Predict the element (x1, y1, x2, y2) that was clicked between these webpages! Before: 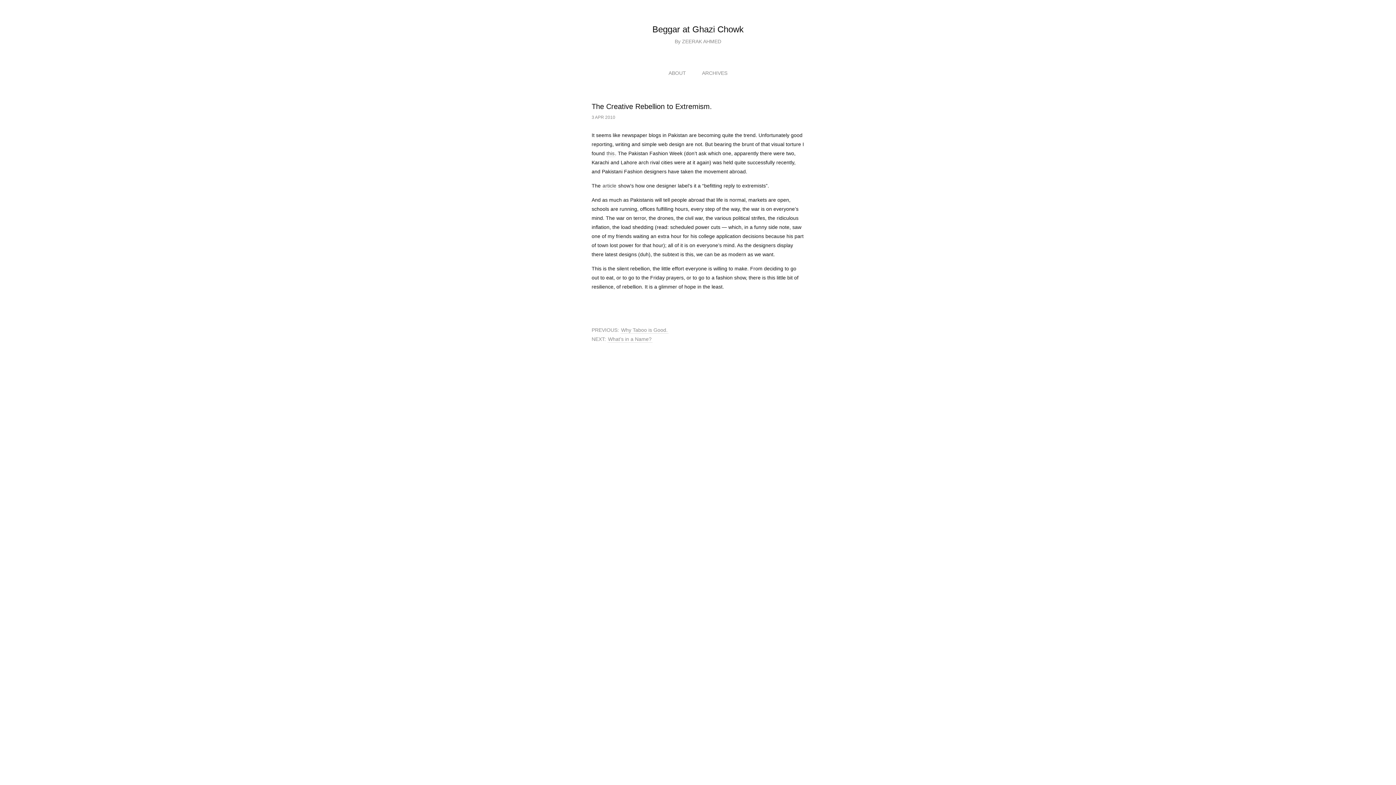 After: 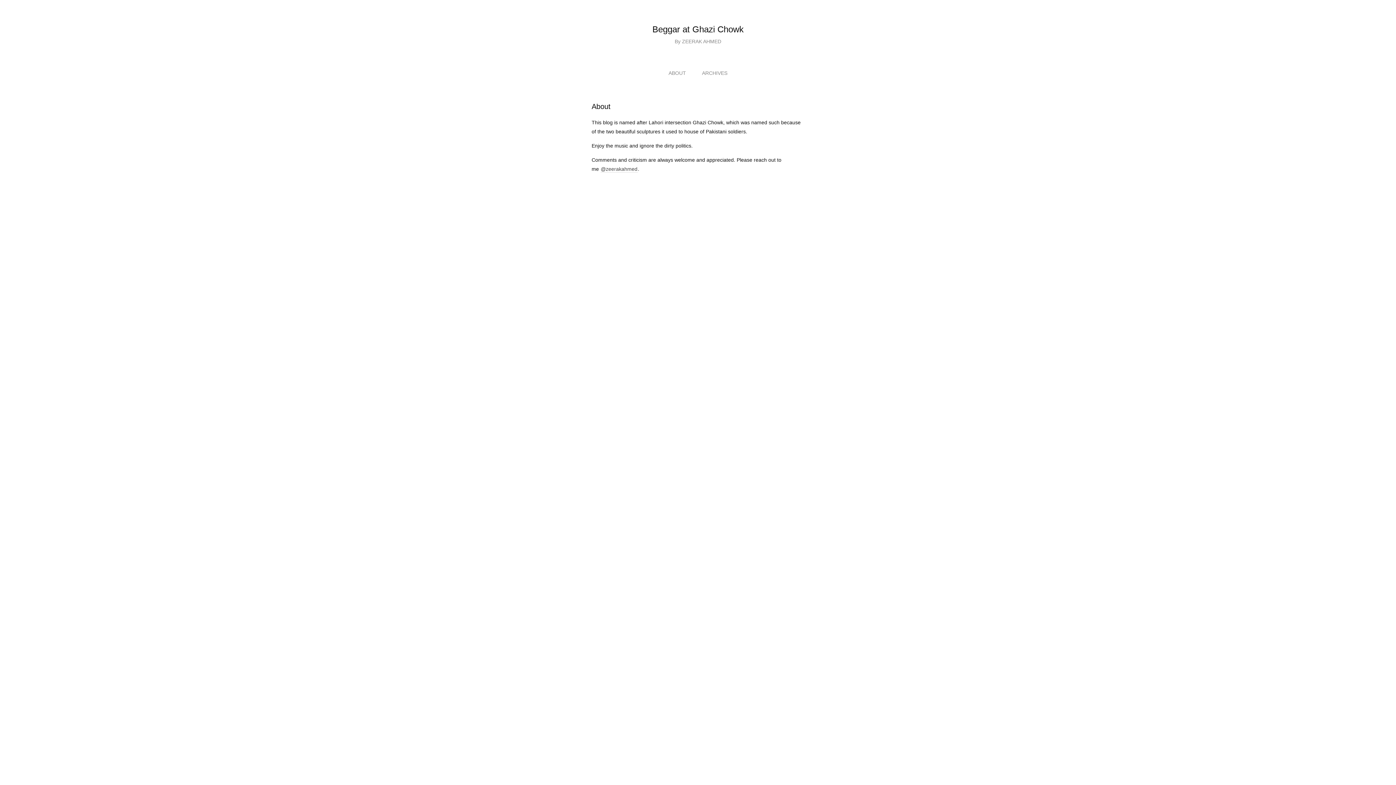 Action: bbox: (666, 68, 688, 77) label: ABOUT